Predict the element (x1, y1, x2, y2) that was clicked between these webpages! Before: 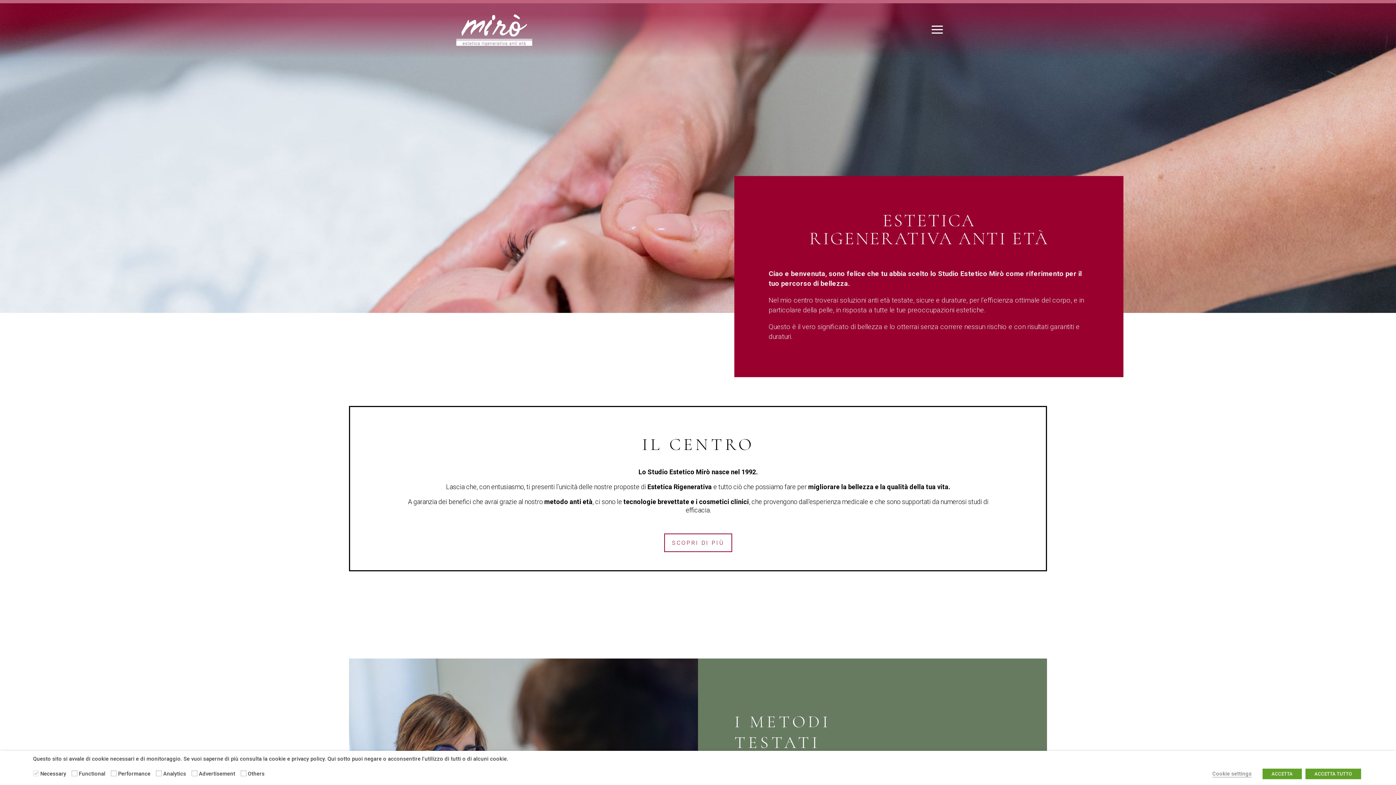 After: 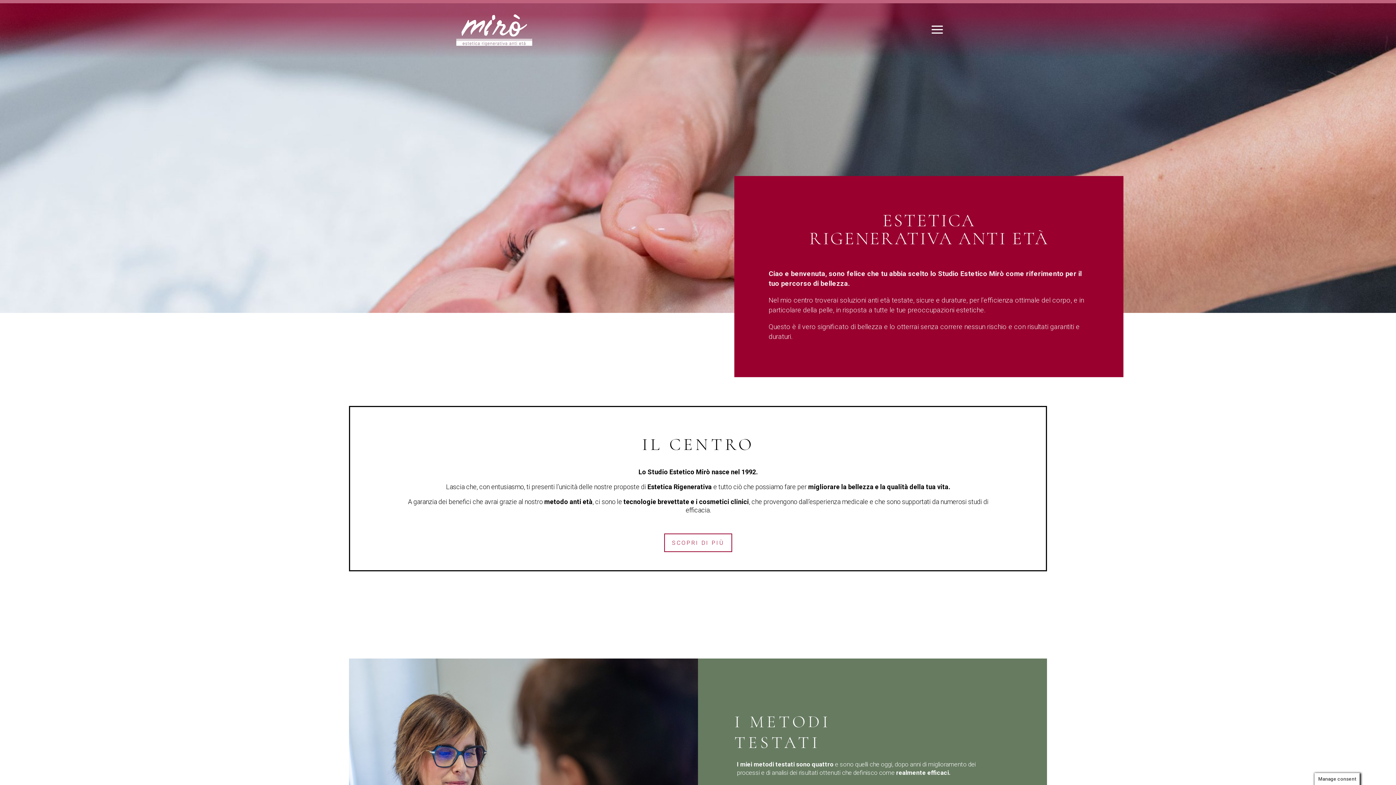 Action: bbox: (1262, 769, 1302, 779) label: ACCETTA